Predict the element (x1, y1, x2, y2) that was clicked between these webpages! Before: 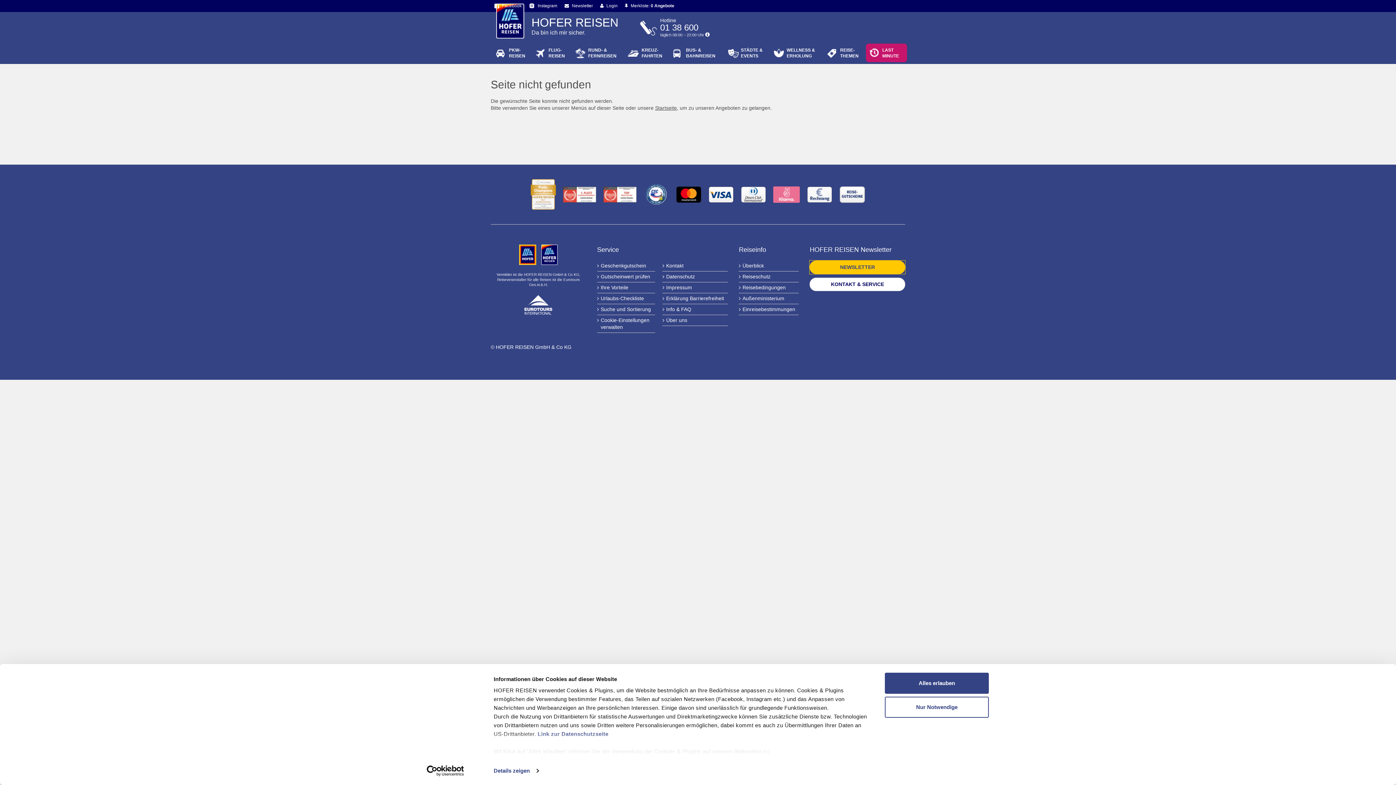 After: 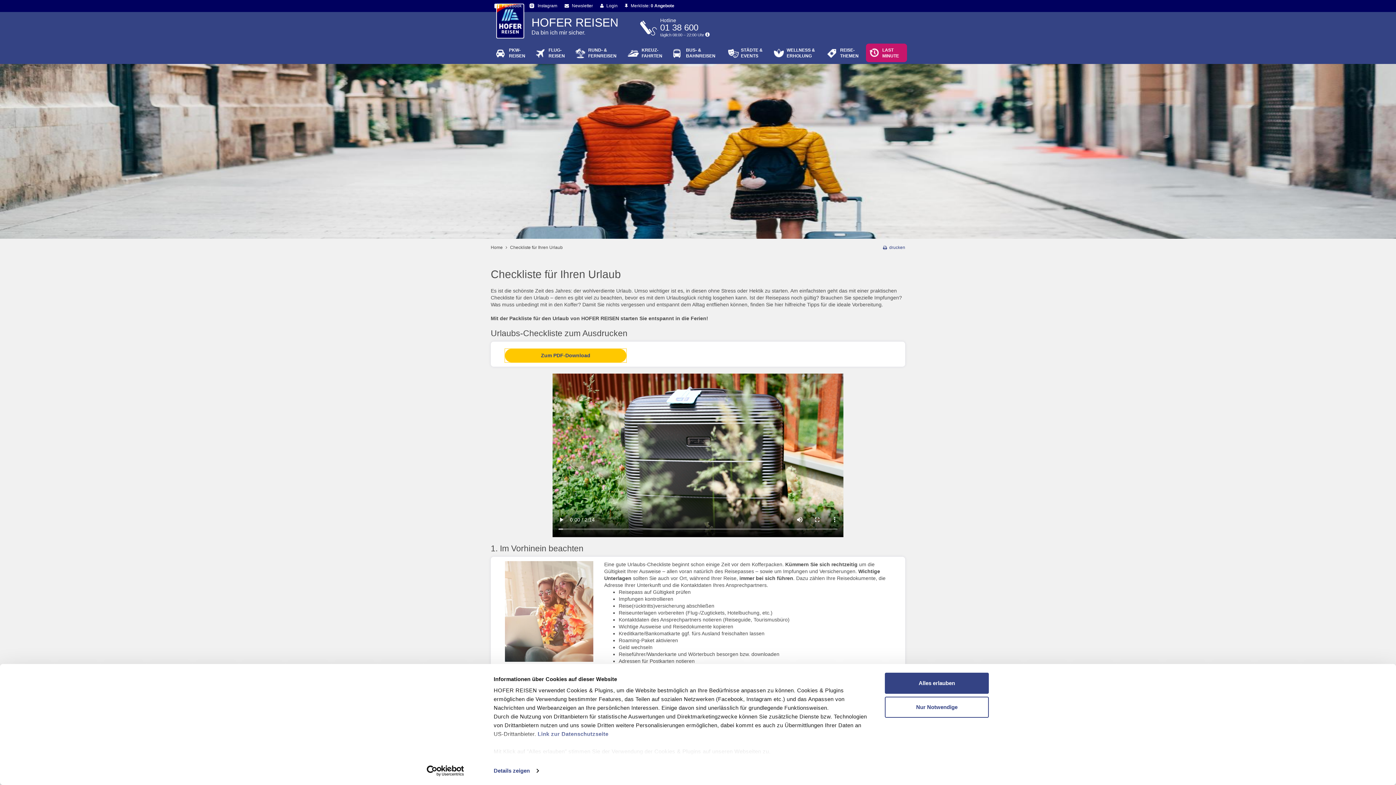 Action: label: Urlaubs-Checkliste bbox: (597, 293, 655, 304)